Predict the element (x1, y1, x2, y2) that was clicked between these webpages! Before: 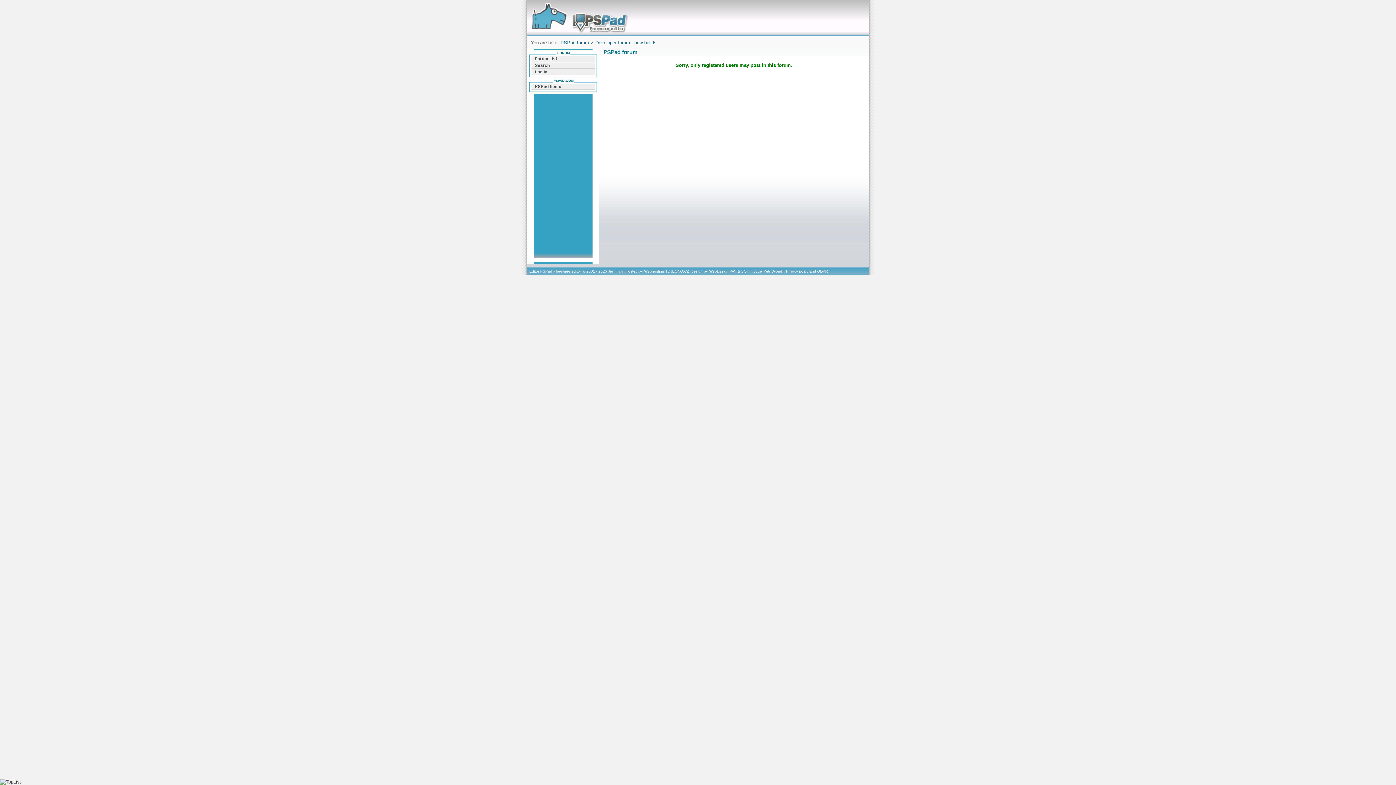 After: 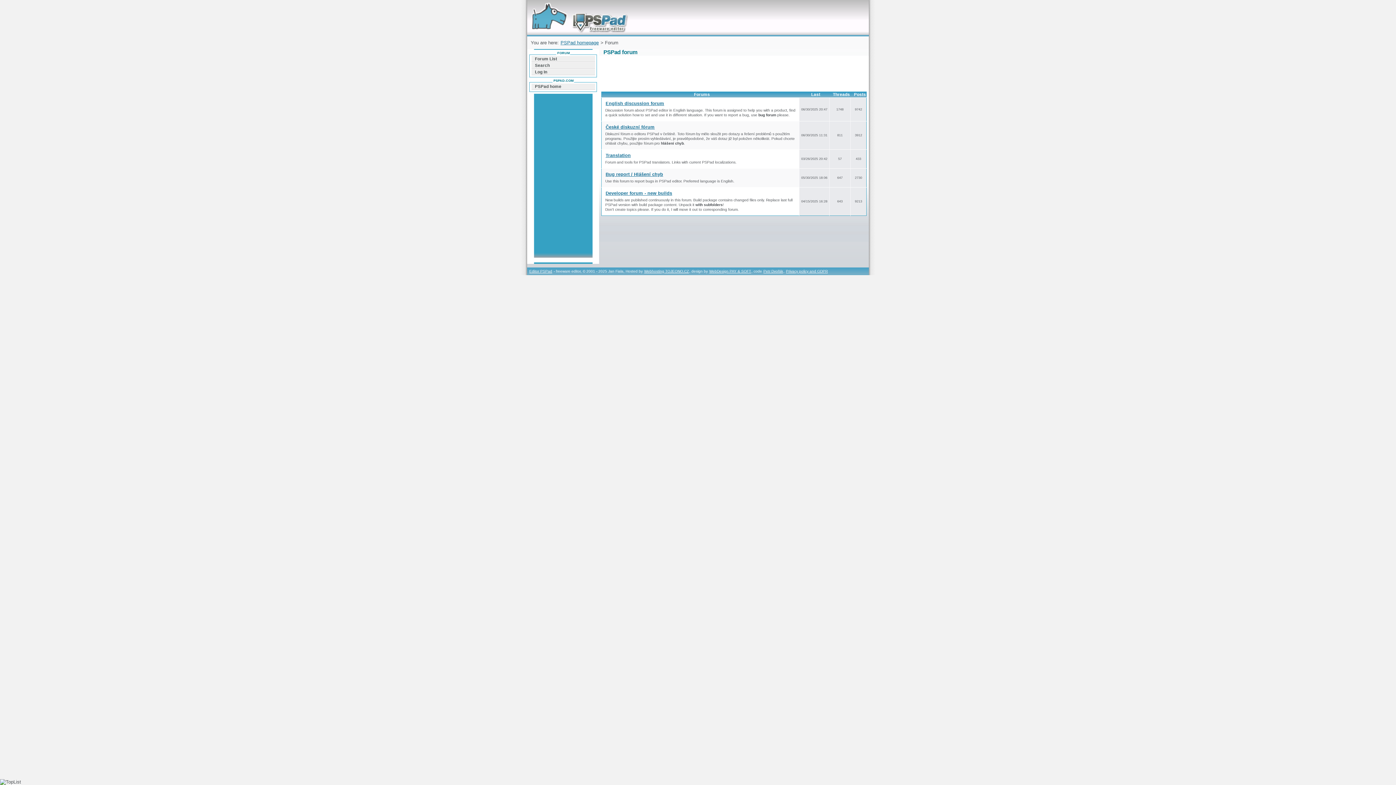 Action: label: Forum List bbox: (531, 55, 595, 62)